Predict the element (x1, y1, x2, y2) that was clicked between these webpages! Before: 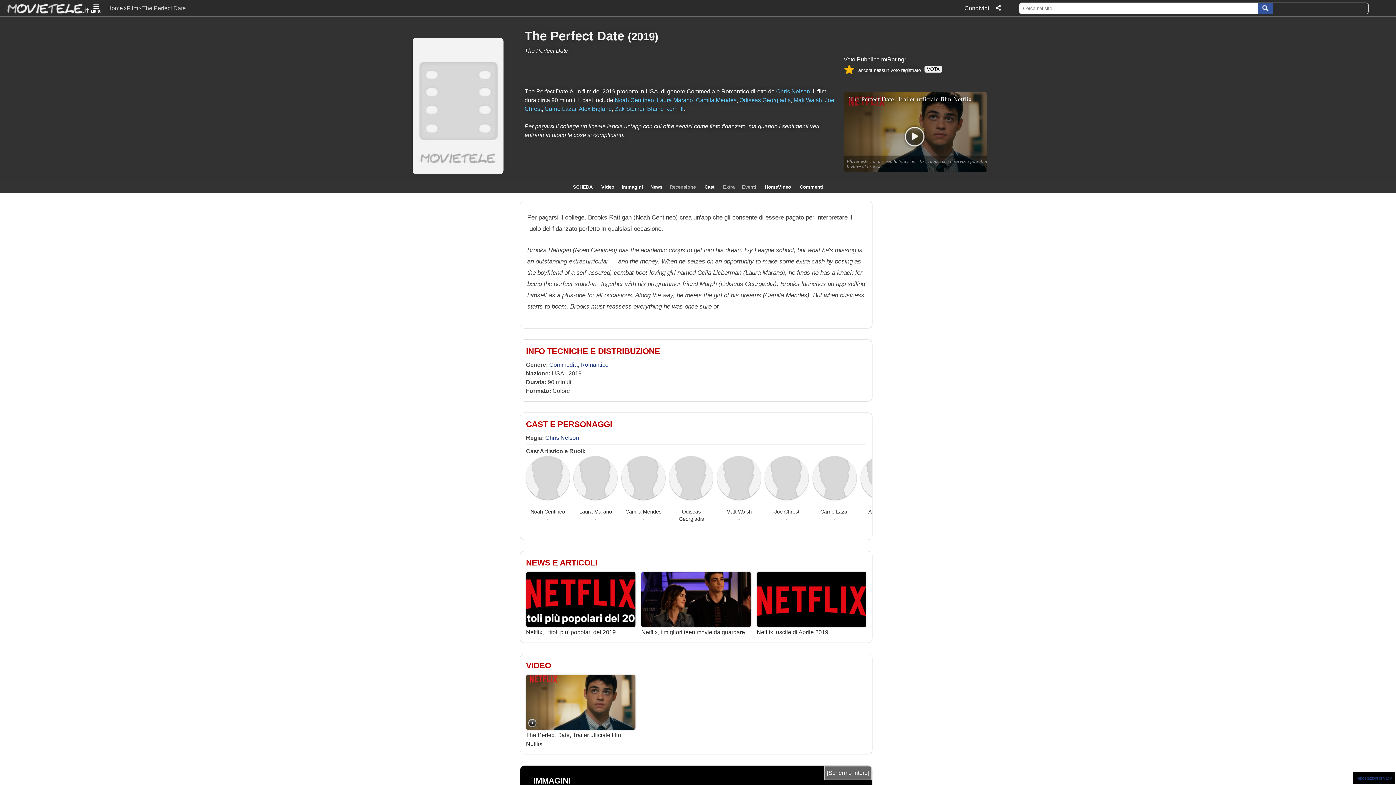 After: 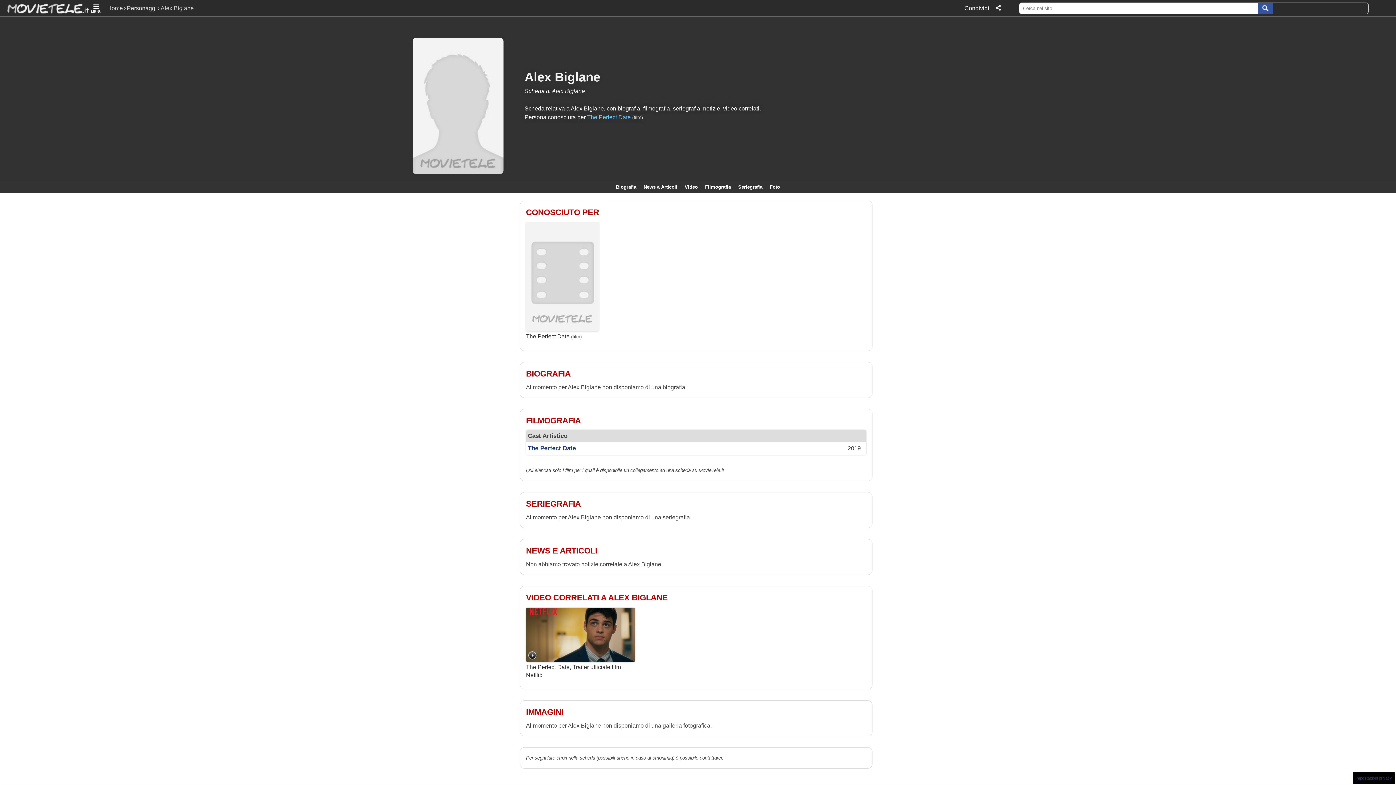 Action: bbox: (578, 105, 612, 112) label: Alex Biglane